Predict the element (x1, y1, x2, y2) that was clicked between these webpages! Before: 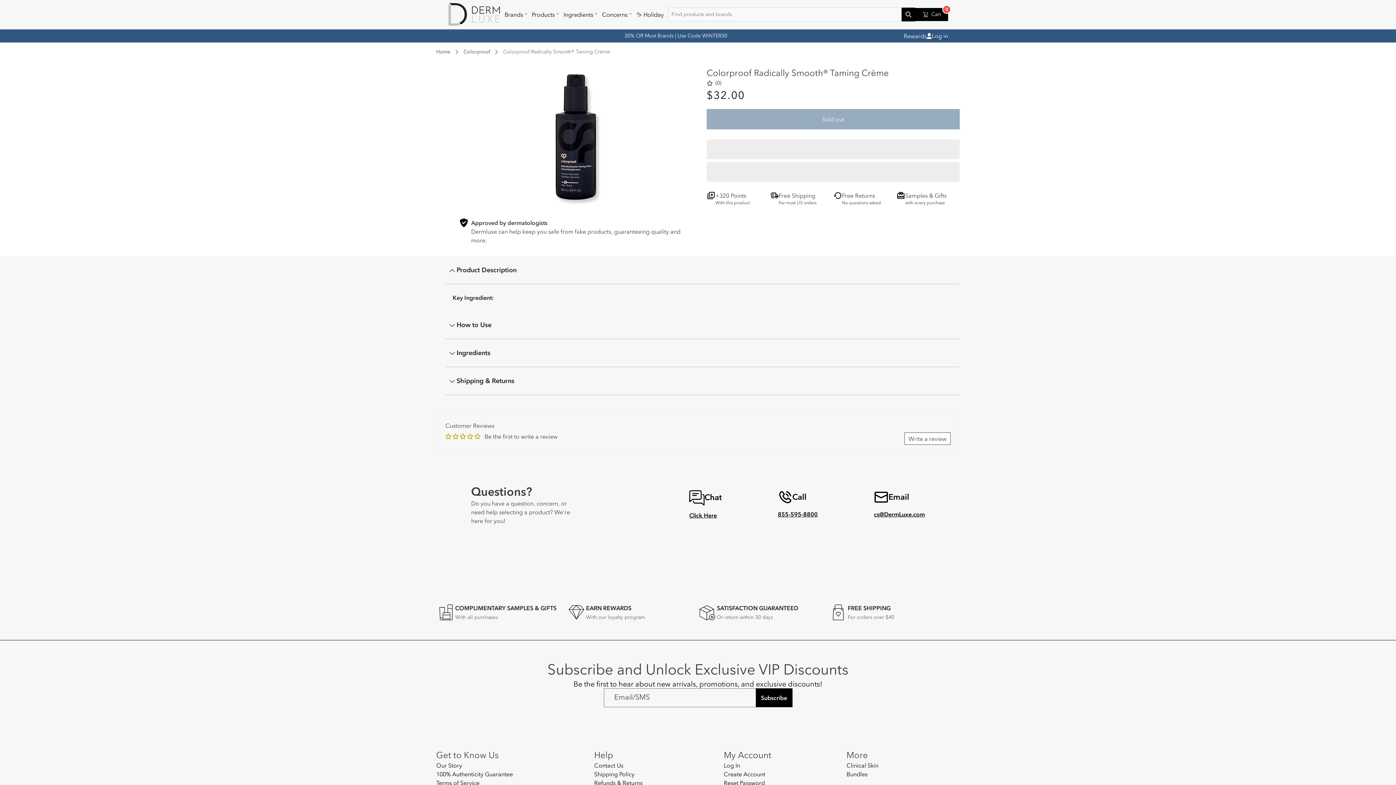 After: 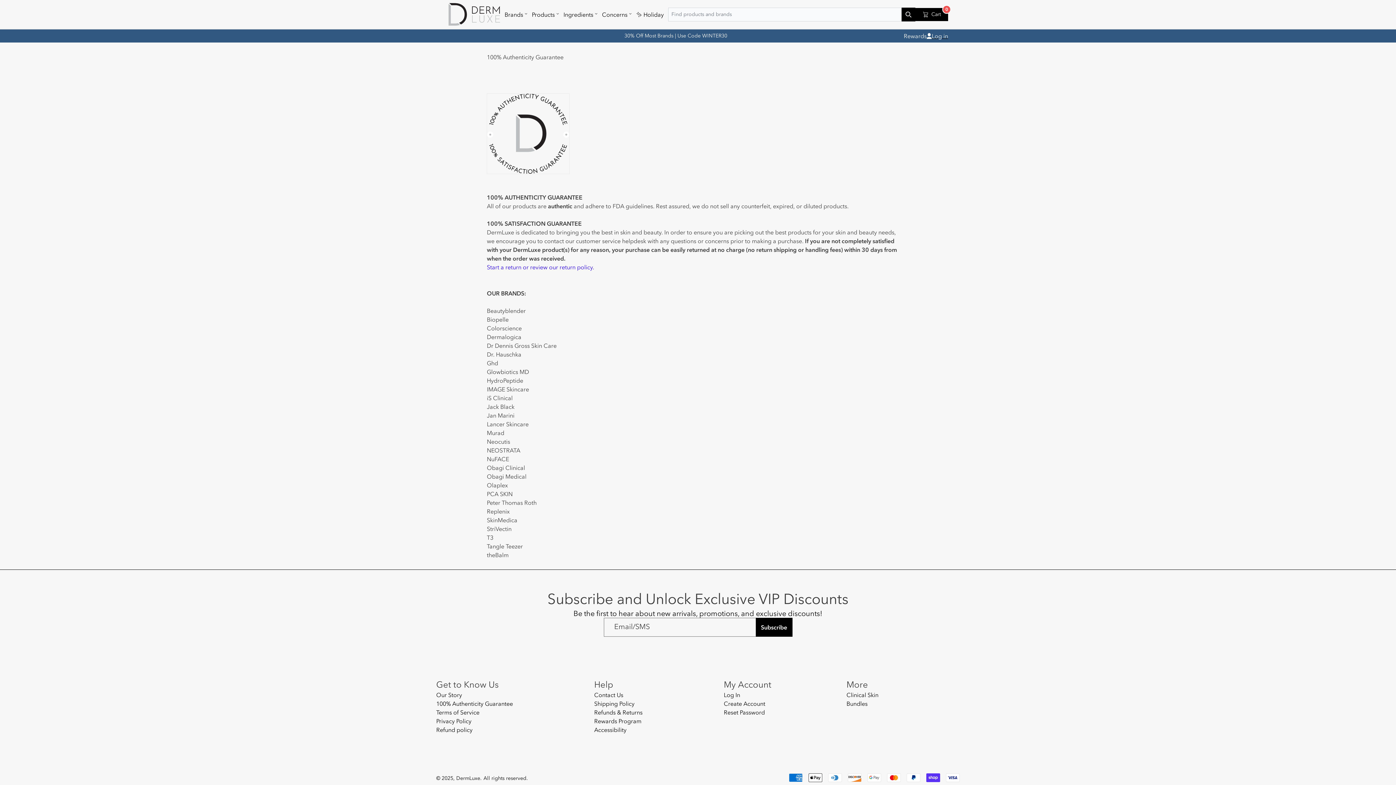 Action: bbox: (436, 771, 513, 778) label: 100% Authenticity Guarantee